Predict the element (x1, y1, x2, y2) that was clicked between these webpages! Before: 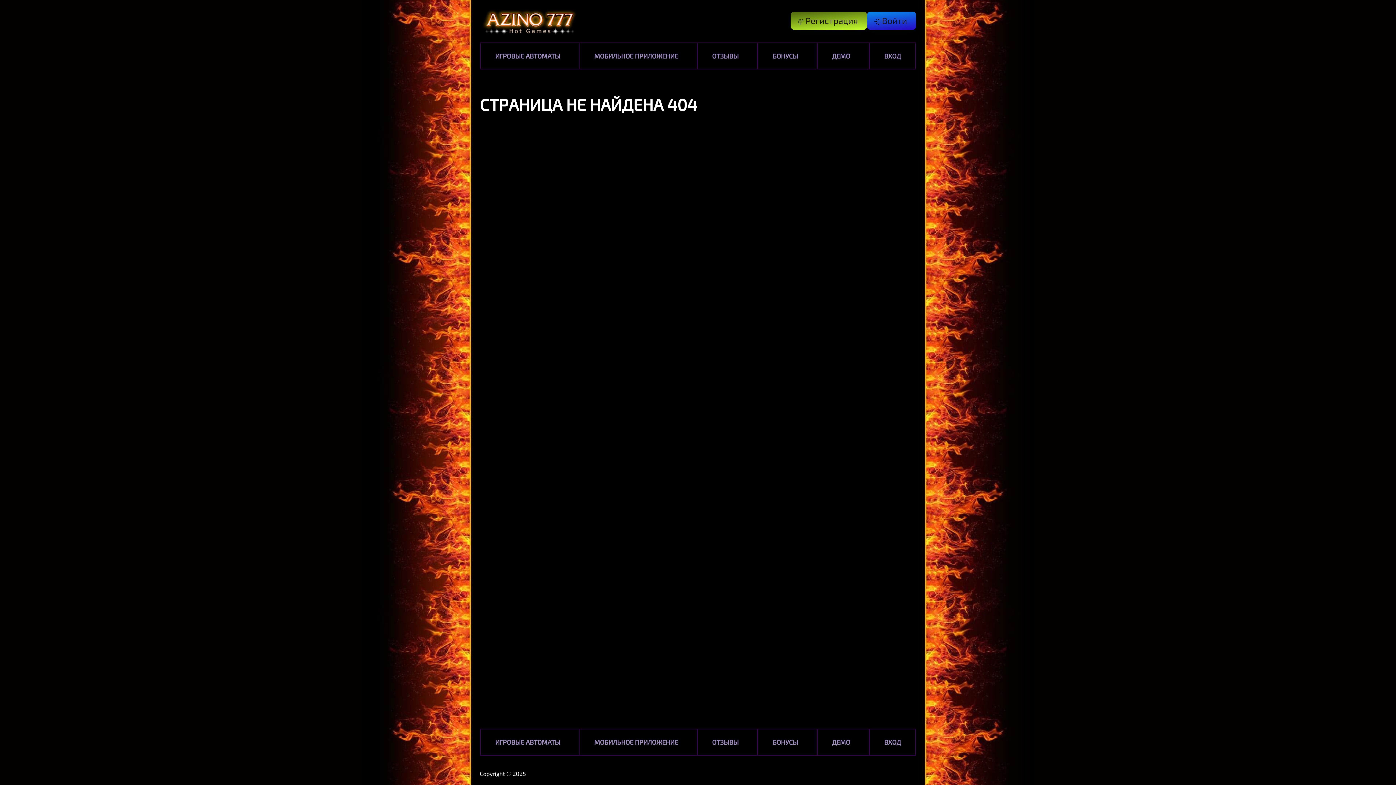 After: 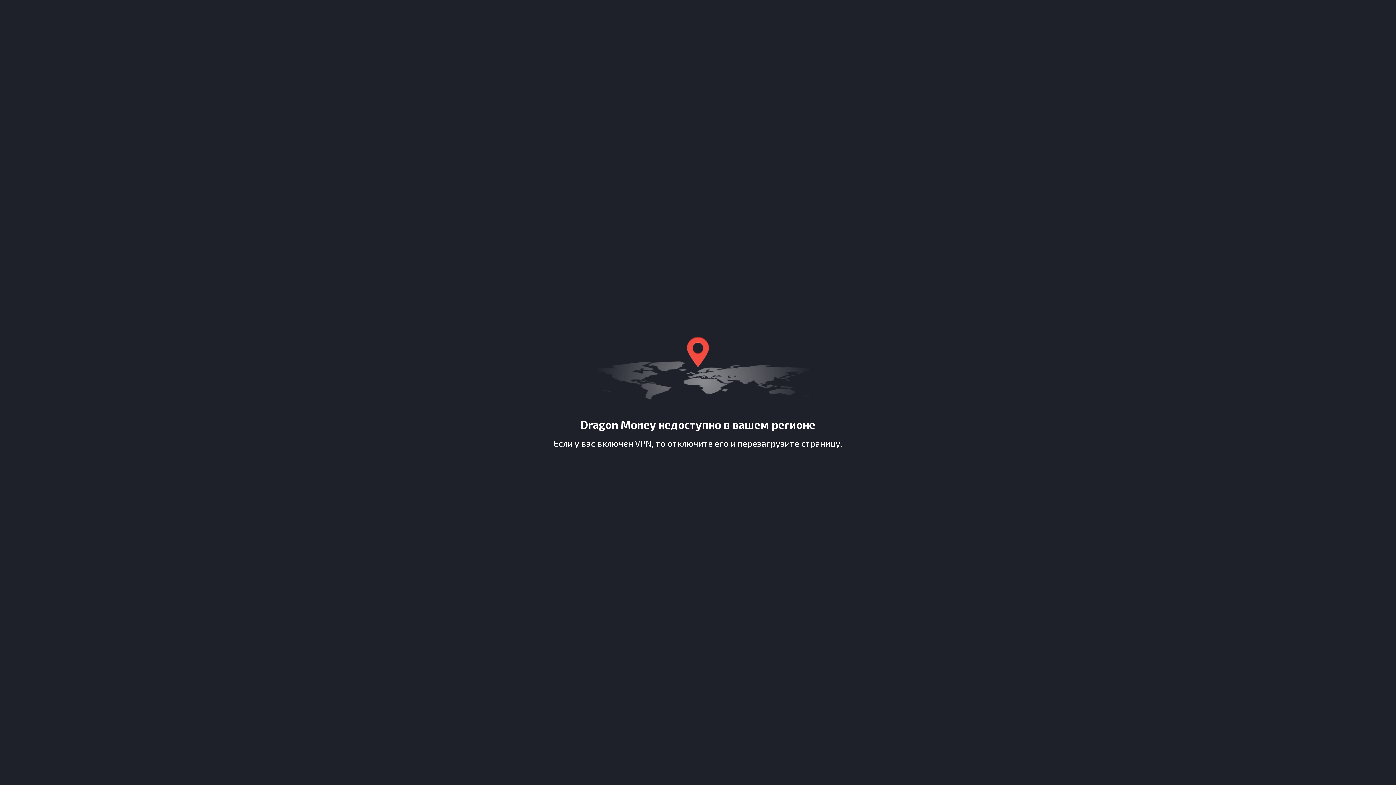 Action: label: Регистрация bbox: (790, 11, 867, 29)